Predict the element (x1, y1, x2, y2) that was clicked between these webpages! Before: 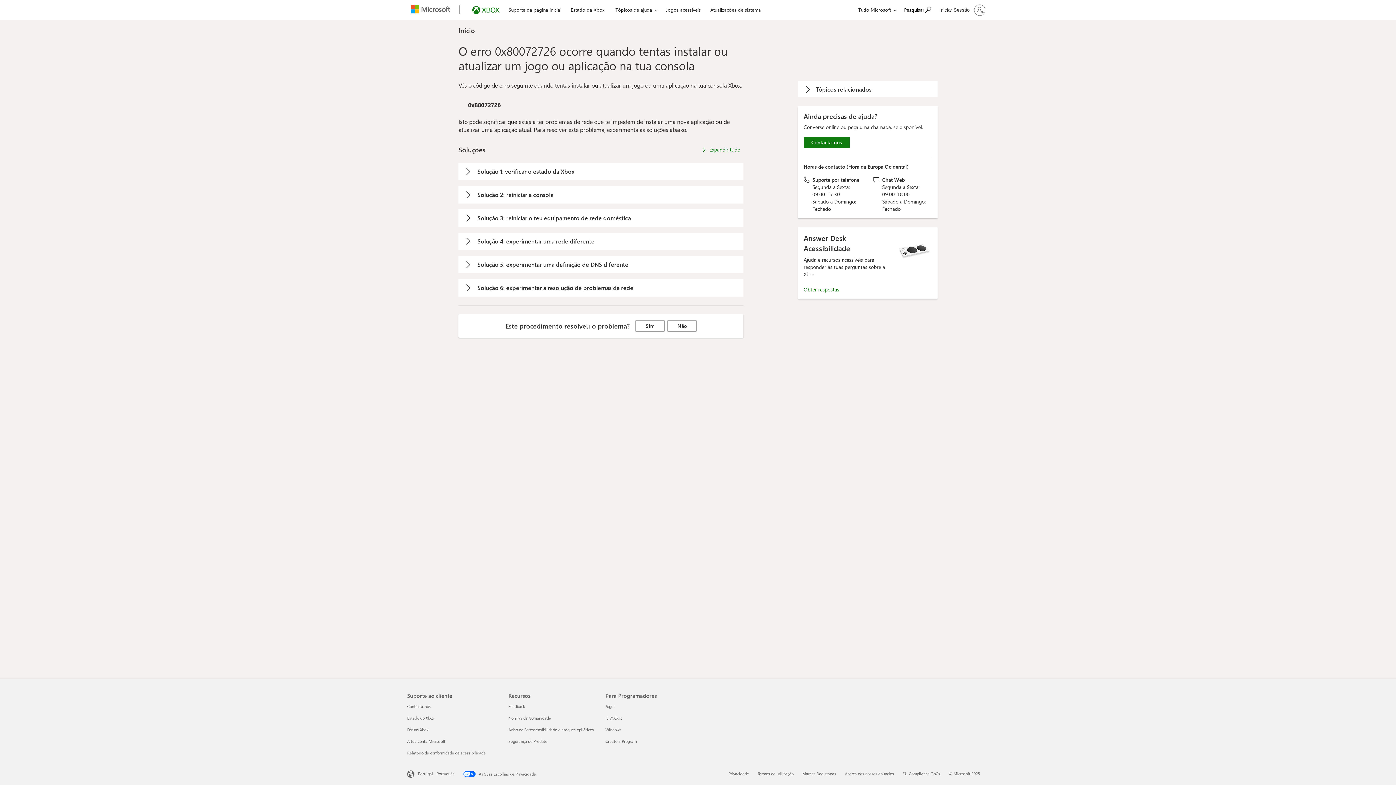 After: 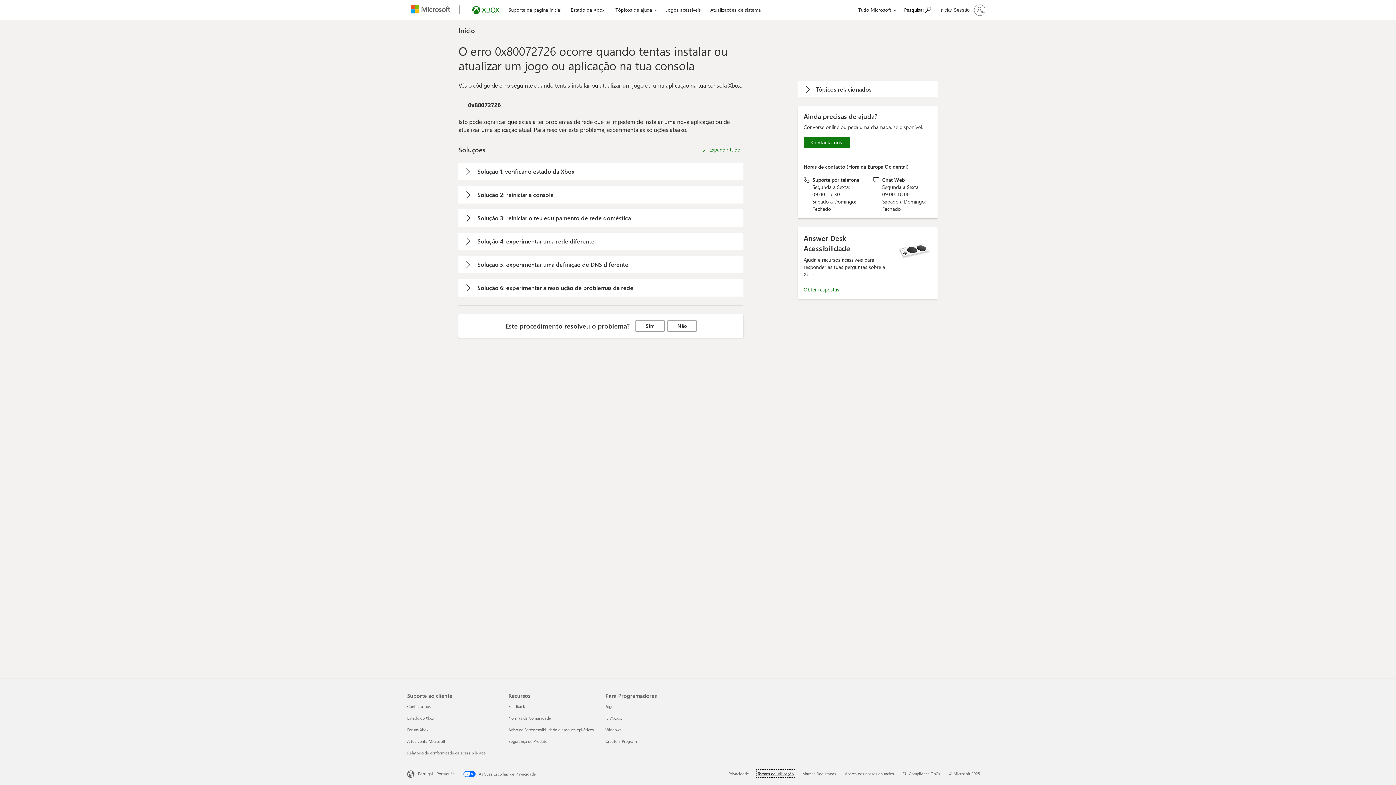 Action: bbox: (757, 771, 793, 776) label: Termos de utilização 2 de 5